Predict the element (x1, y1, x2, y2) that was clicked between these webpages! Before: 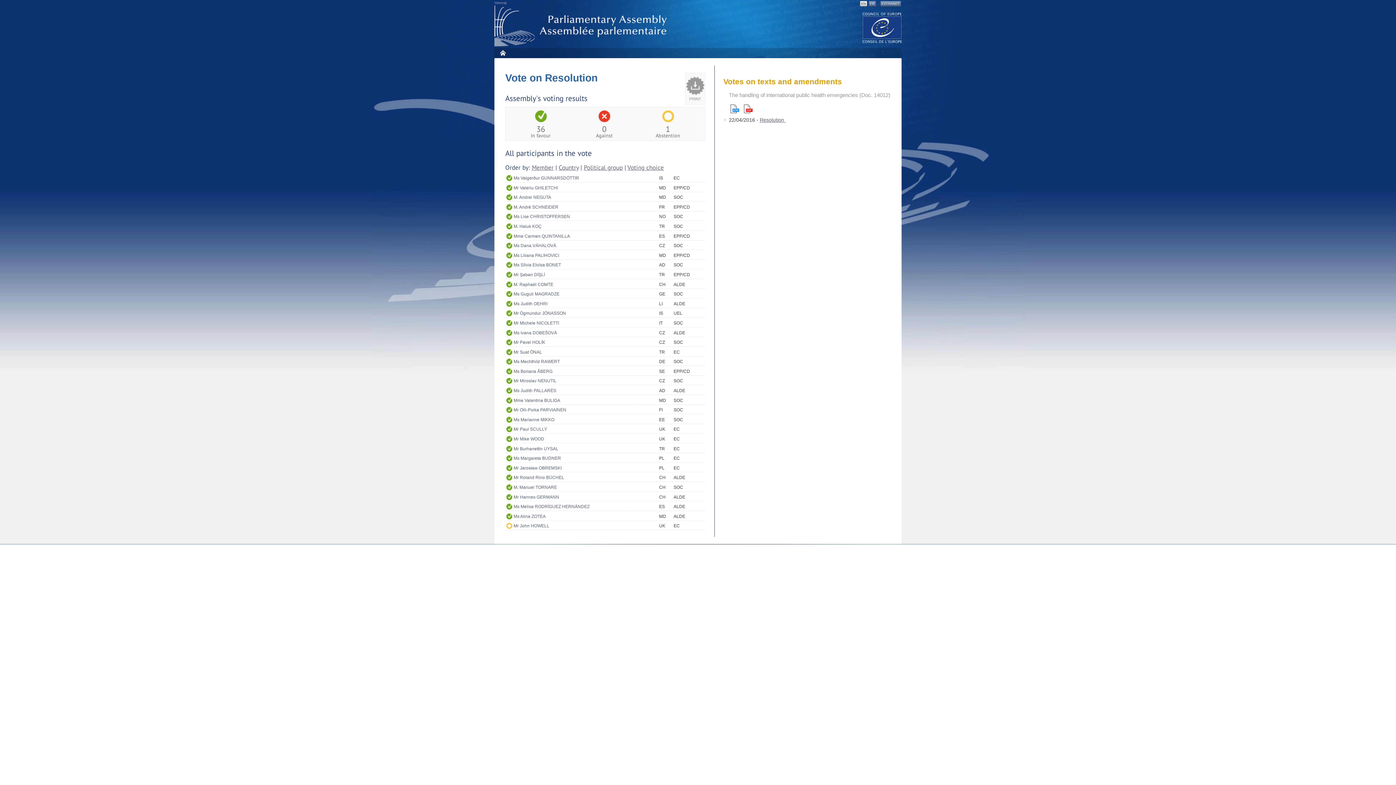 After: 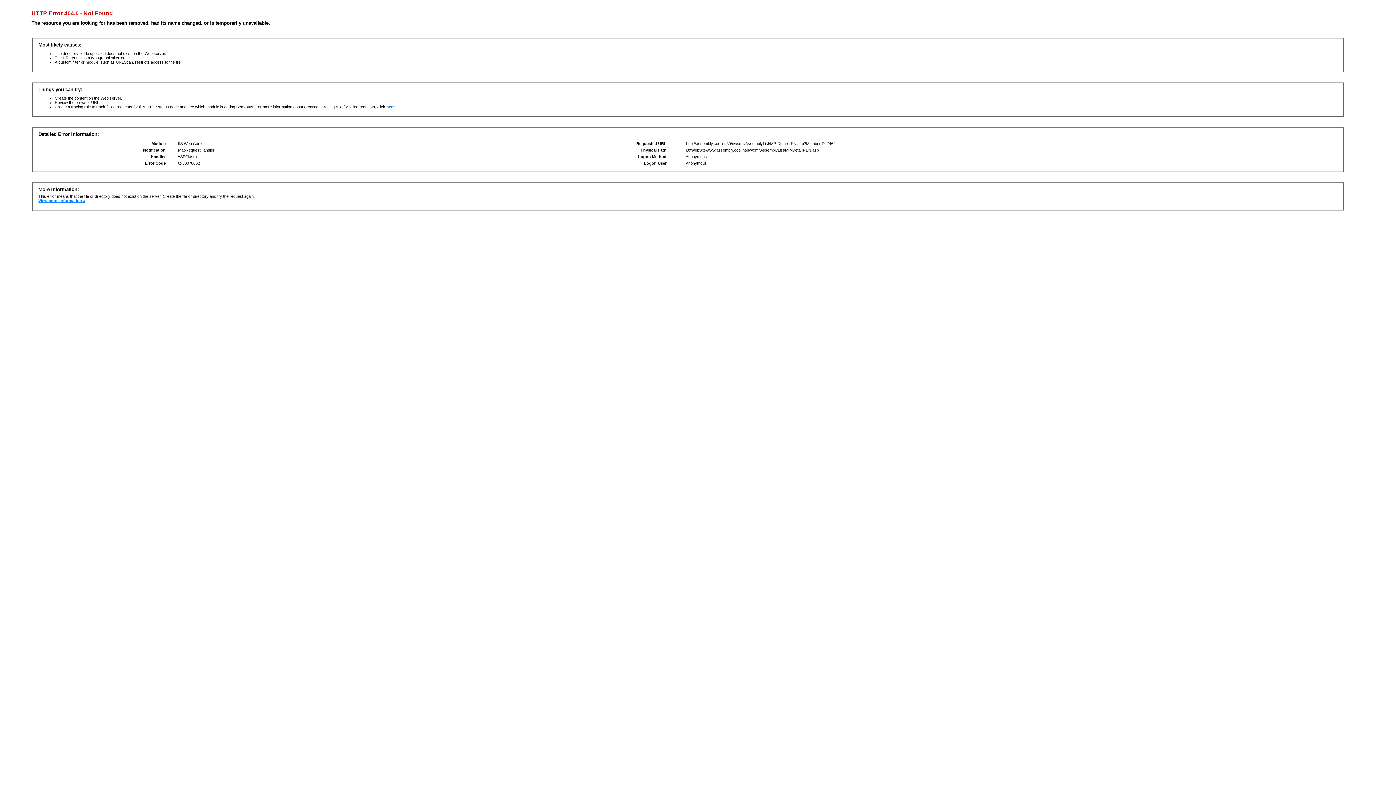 Action: label: Mr Mike WOOD bbox: (513, 435, 659, 443)